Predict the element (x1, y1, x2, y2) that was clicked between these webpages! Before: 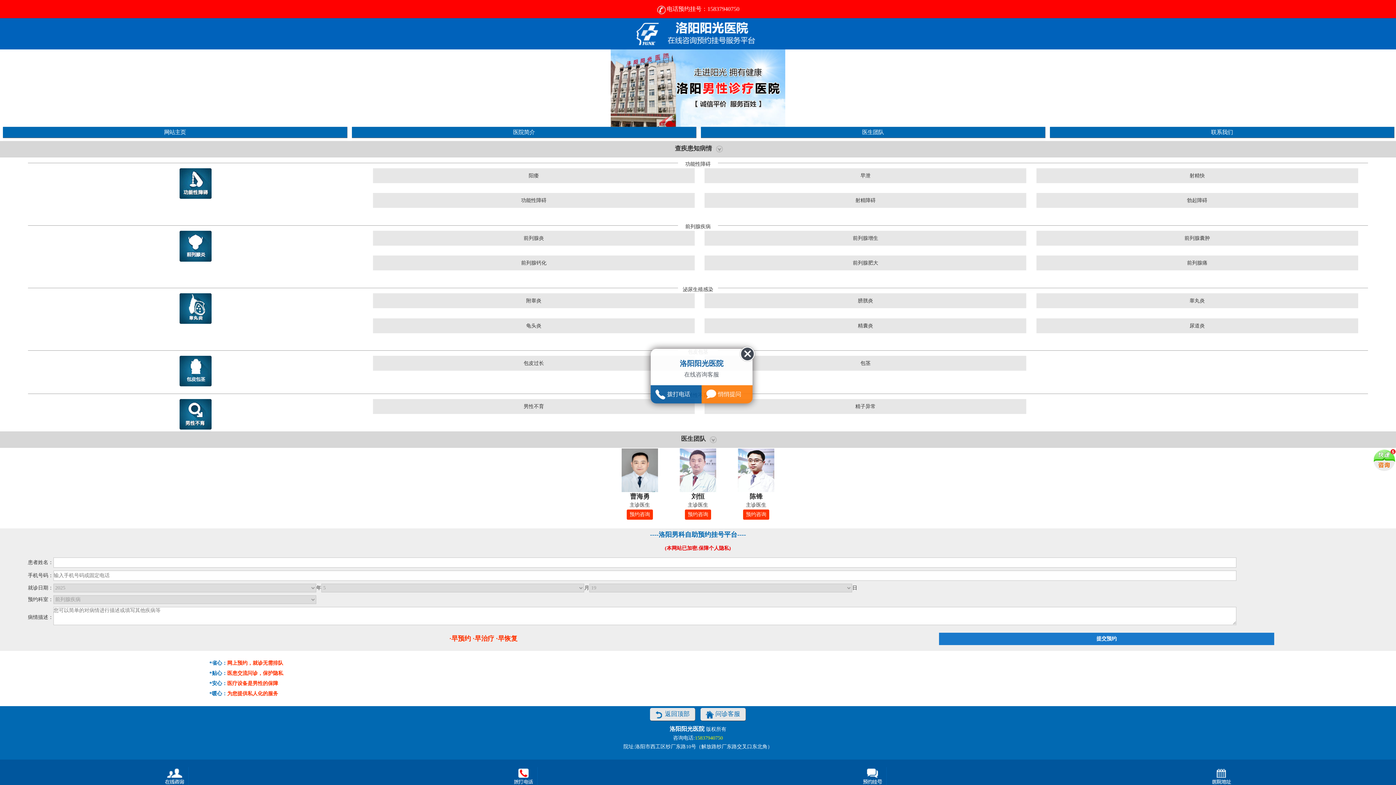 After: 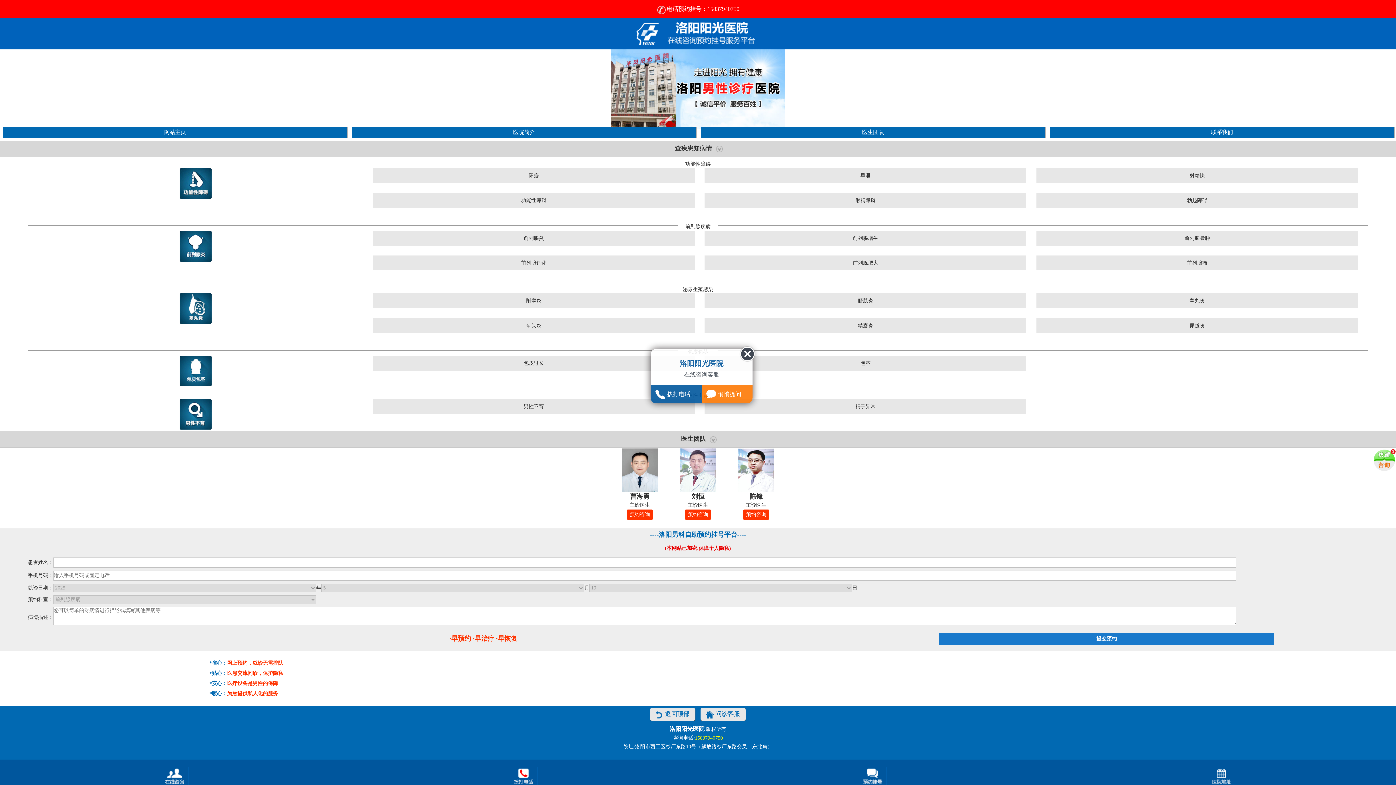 Action: bbox: (27, 399, 363, 429)